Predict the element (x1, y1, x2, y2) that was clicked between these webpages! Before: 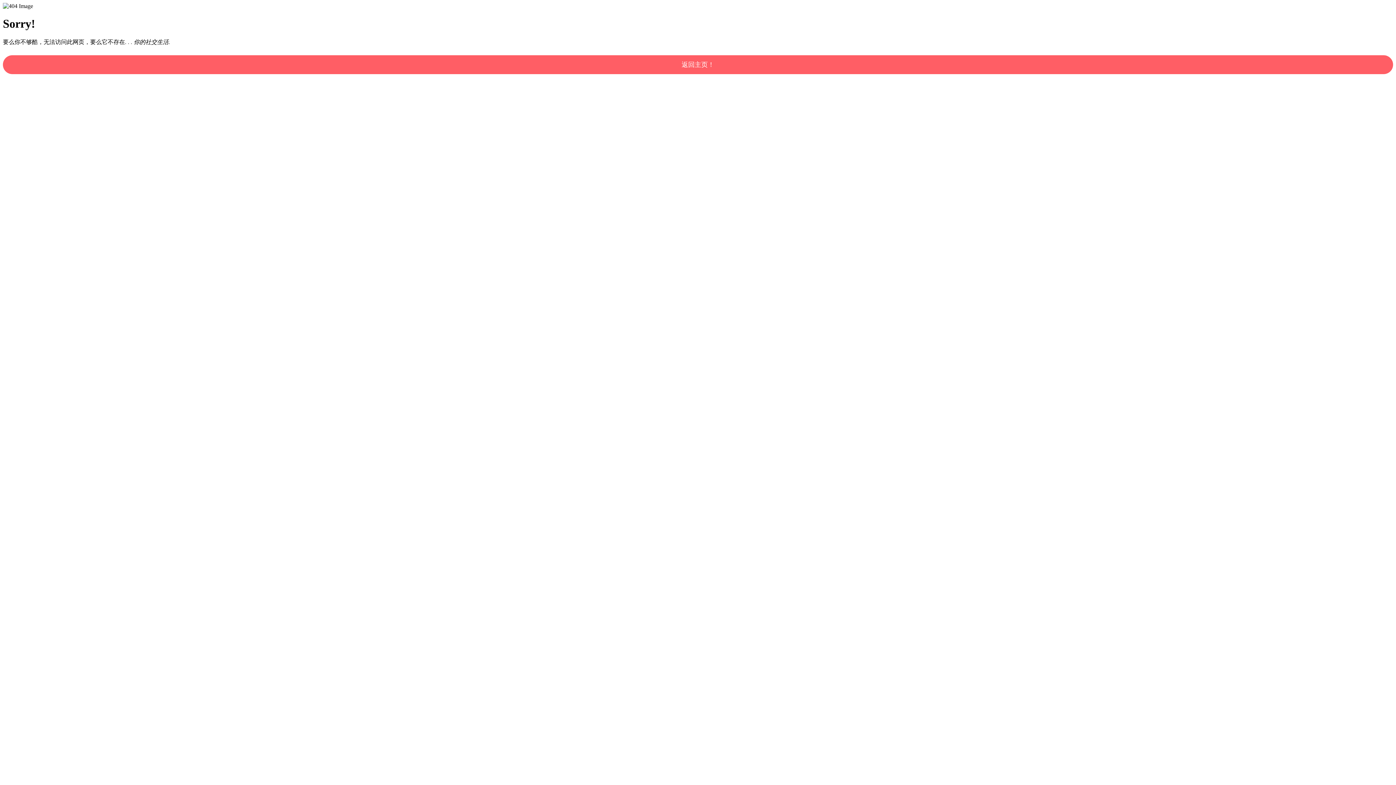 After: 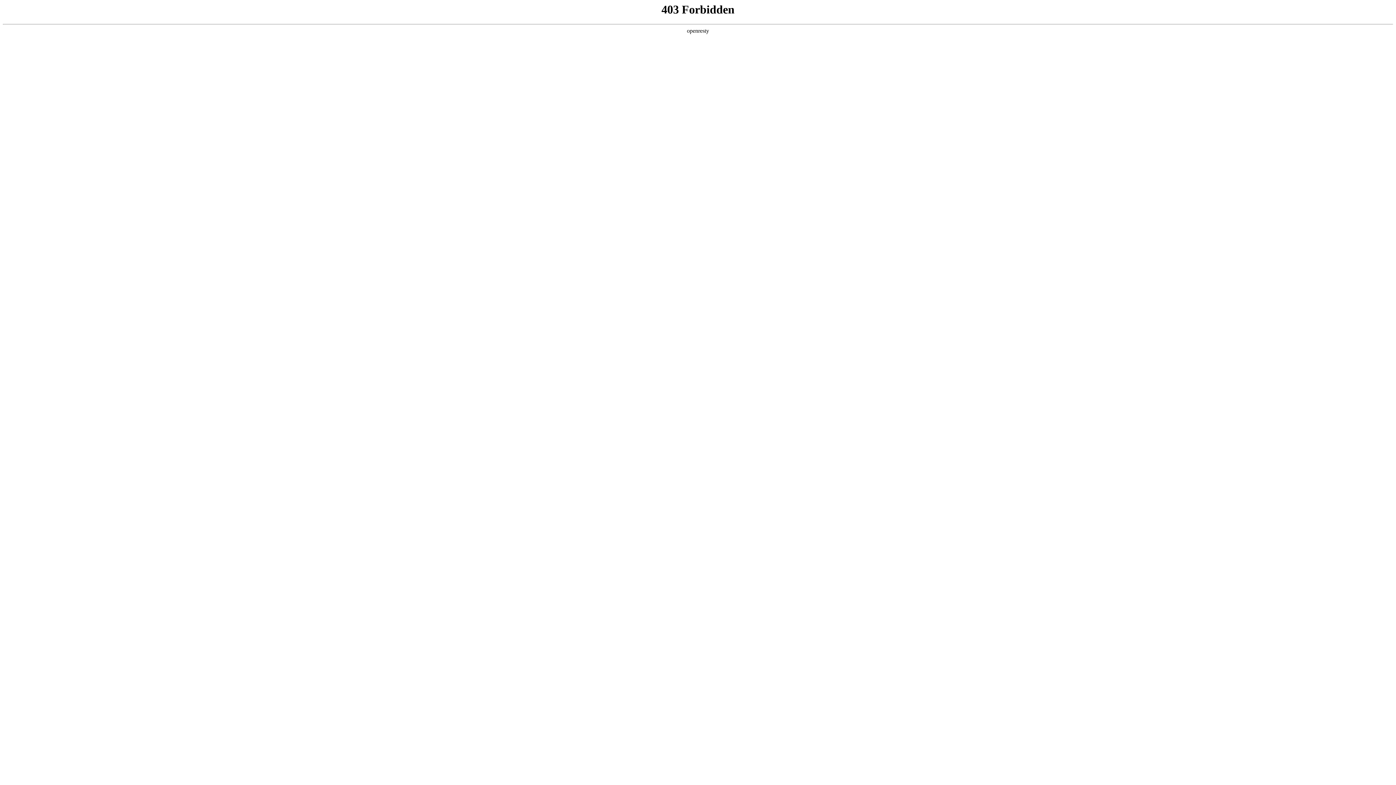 Action: label: 返回主页！ bbox: (2, 55, 1393, 74)